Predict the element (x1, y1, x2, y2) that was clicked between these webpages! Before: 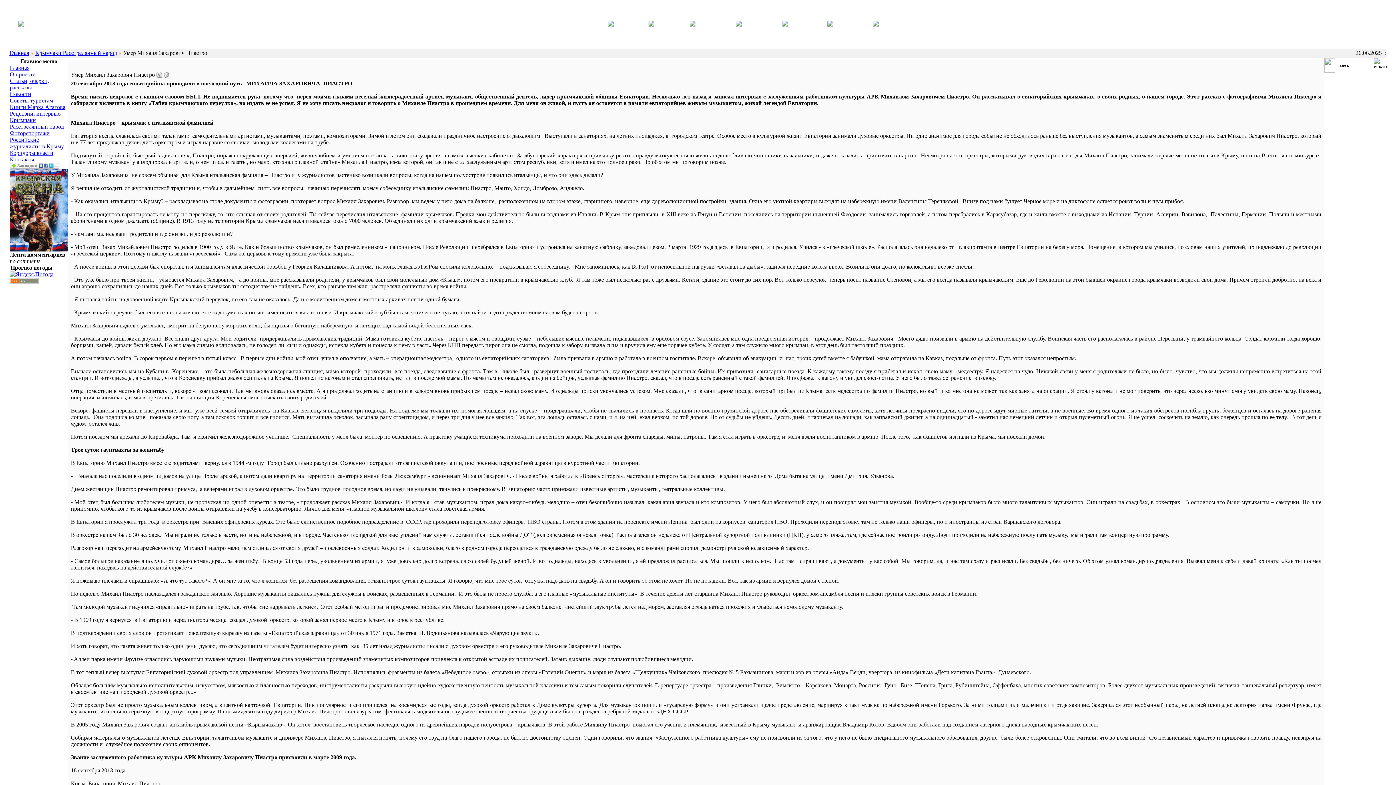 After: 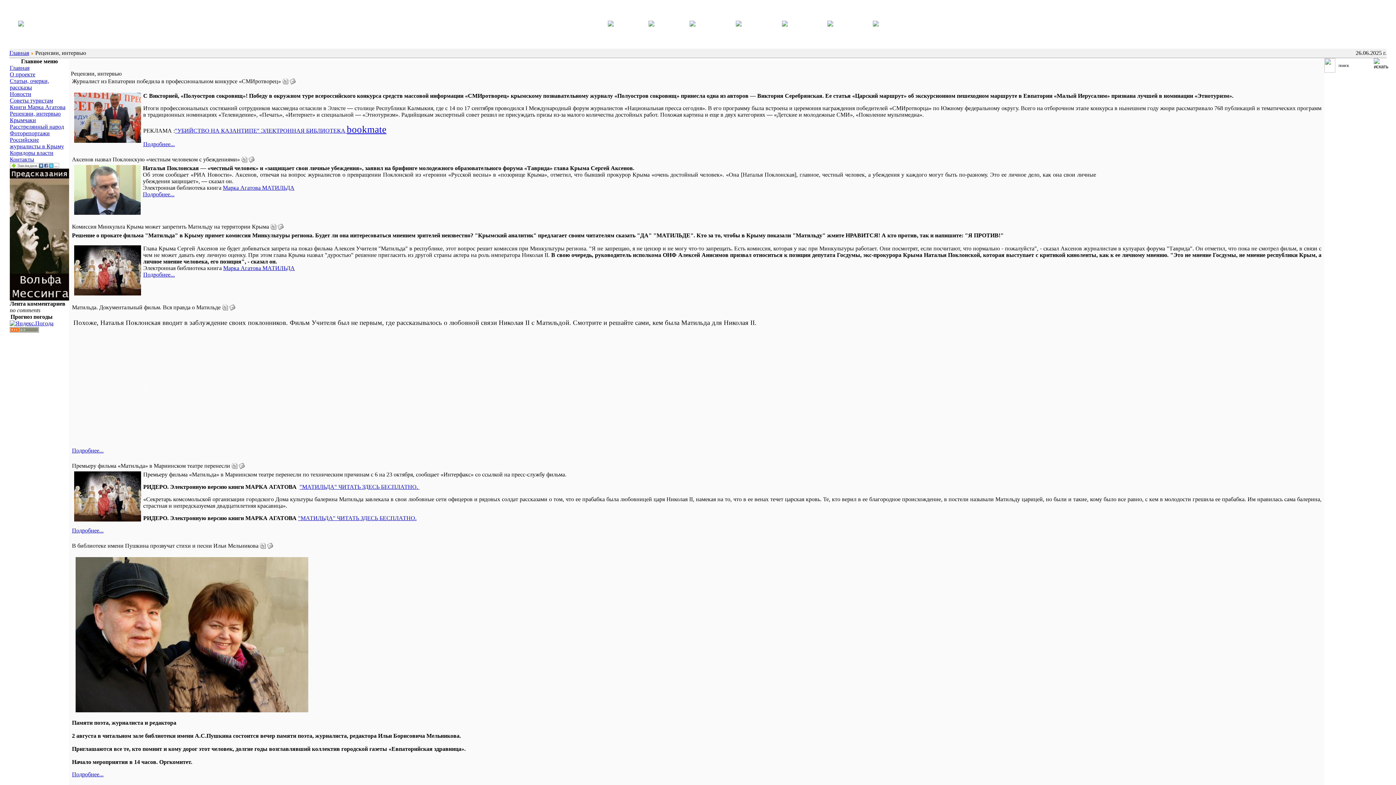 Action: bbox: (9, 110, 60, 116) label: Рецензии, интервью